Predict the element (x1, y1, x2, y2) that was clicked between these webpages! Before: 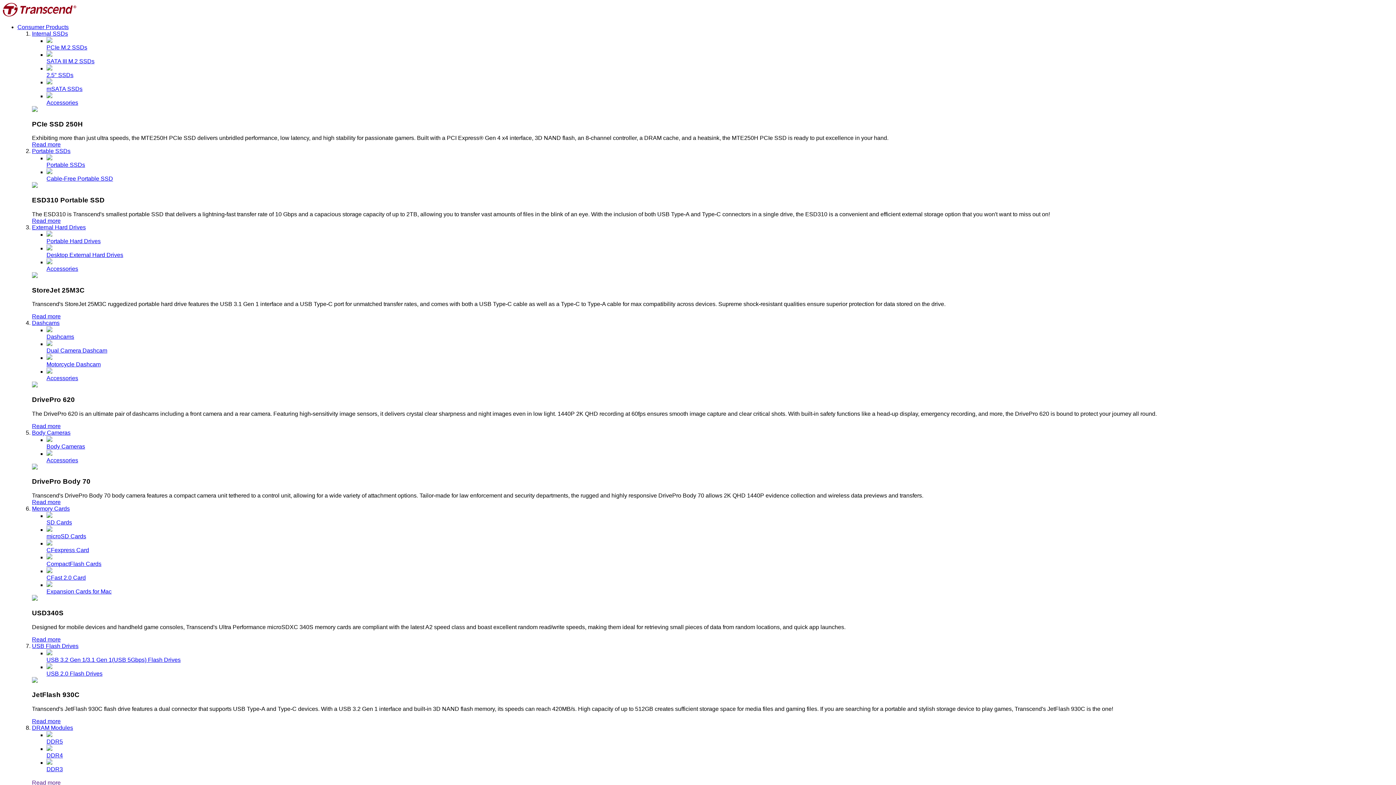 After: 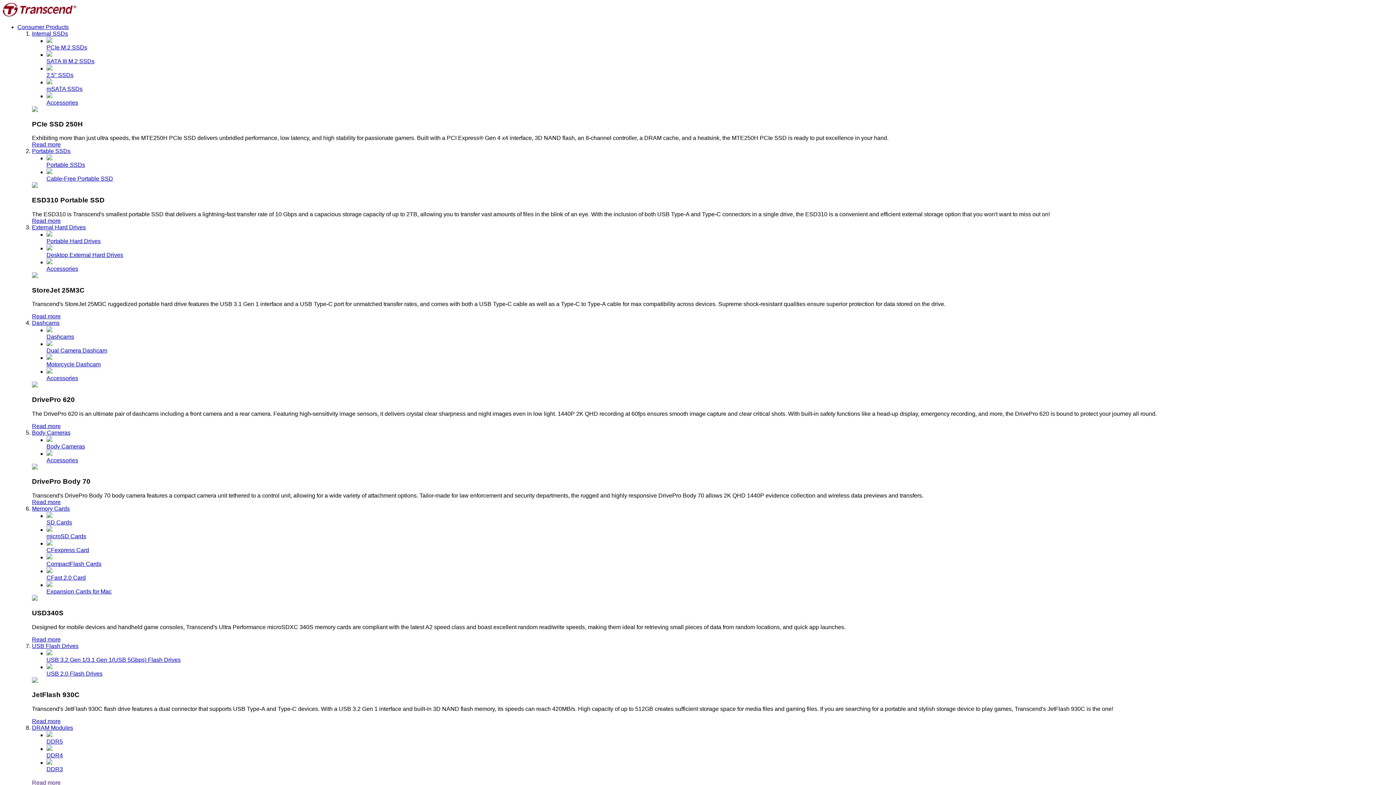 Action: label: Internal SSDs bbox: (32, 30, 68, 36)